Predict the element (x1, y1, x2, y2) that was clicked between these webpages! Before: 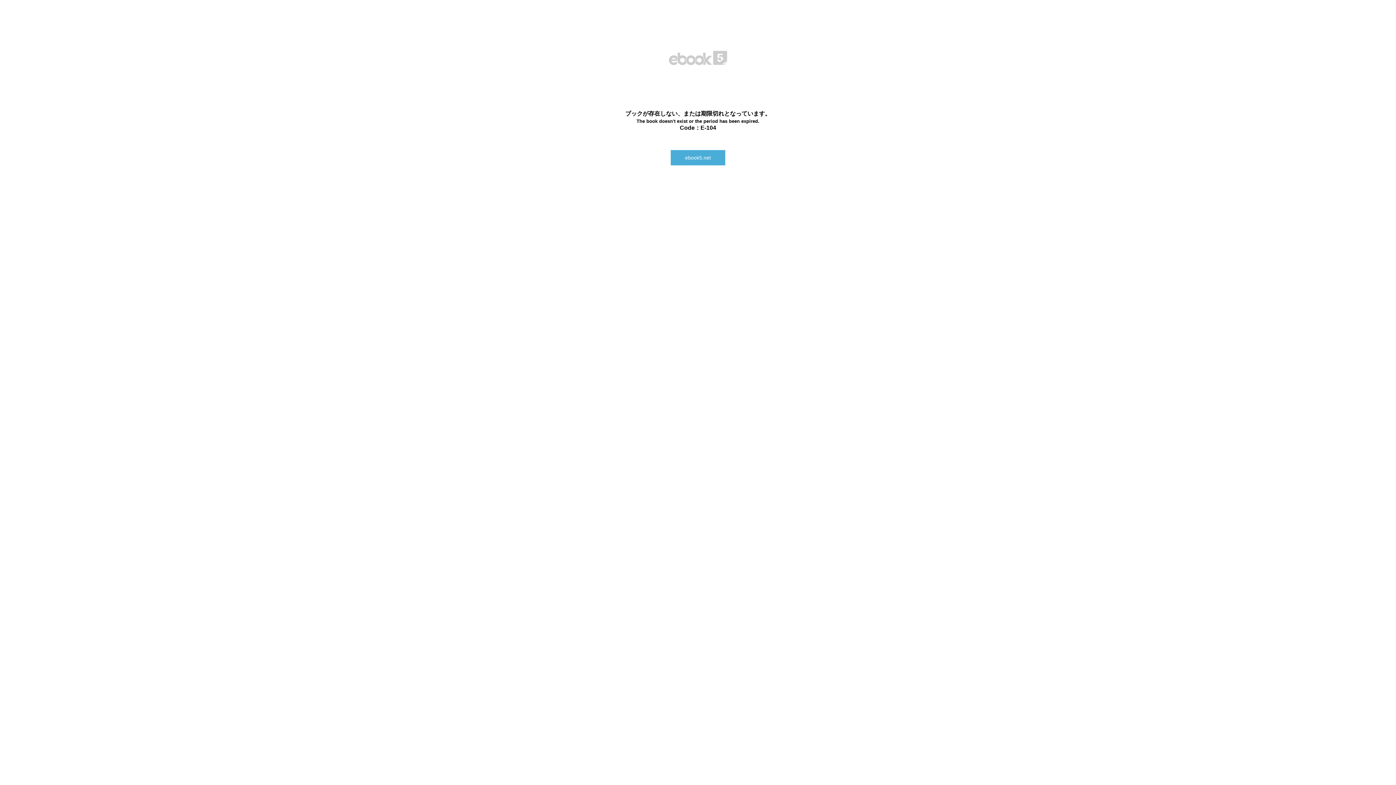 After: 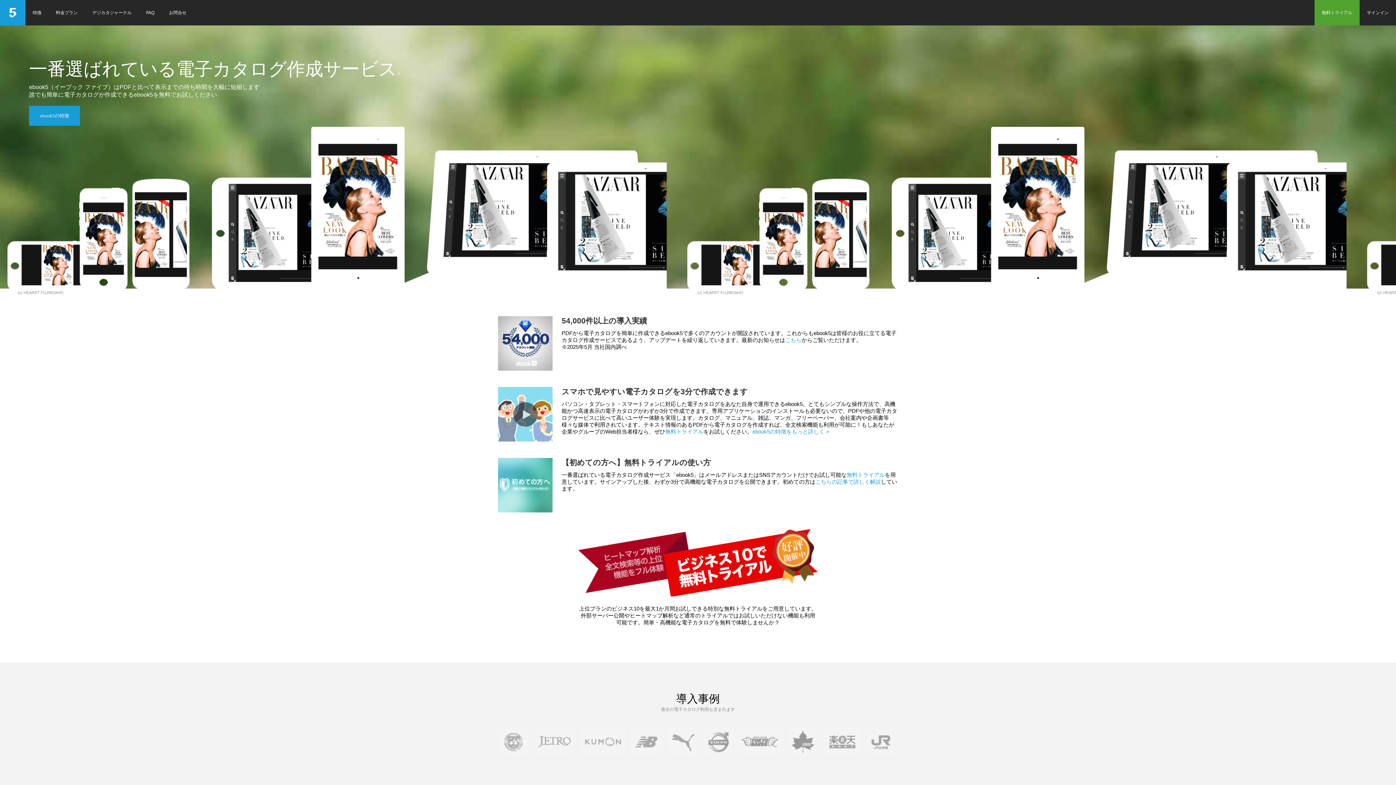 Action: label: ebook5.net bbox: (670, 150, 725, 165)